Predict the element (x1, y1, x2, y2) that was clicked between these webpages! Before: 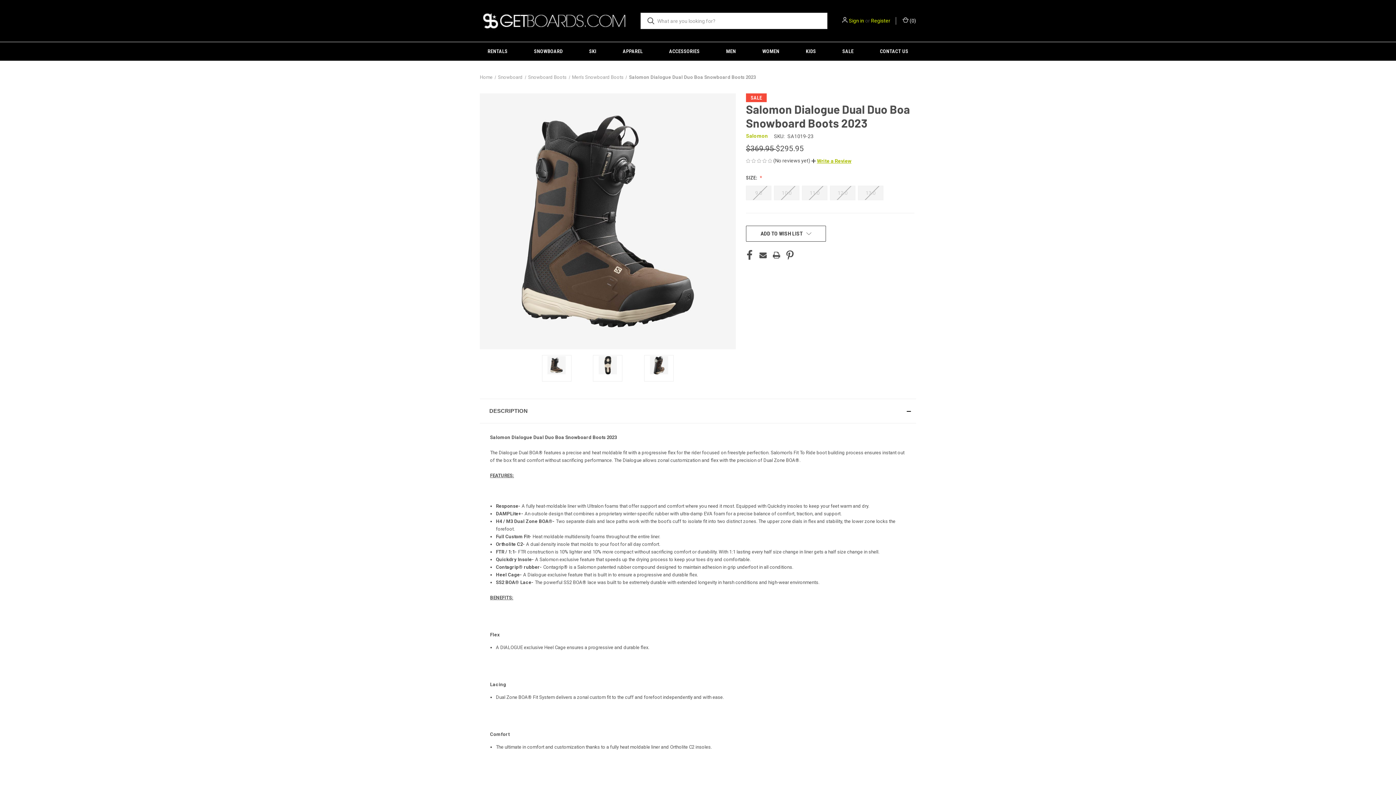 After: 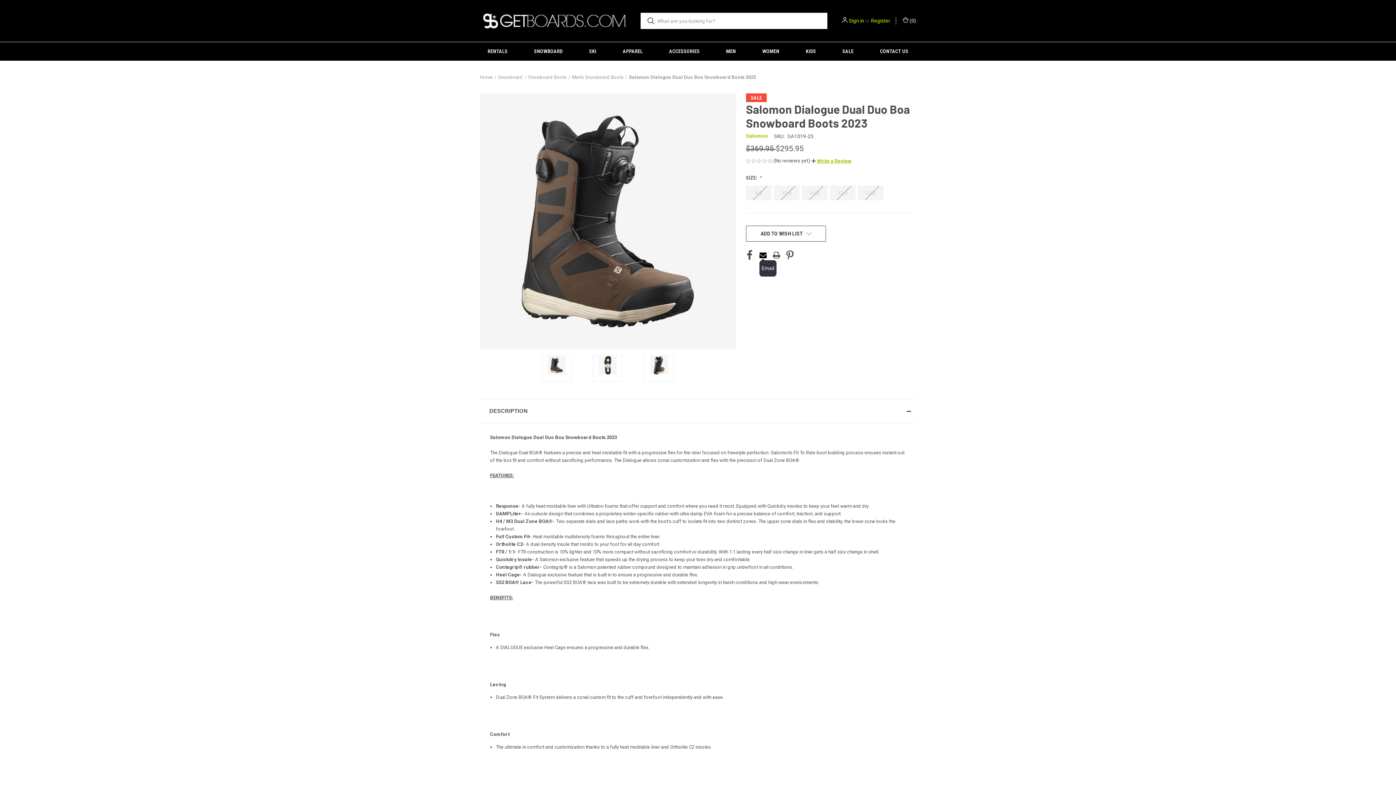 Action: bbox: (759, 250, 766, 260) label: Email